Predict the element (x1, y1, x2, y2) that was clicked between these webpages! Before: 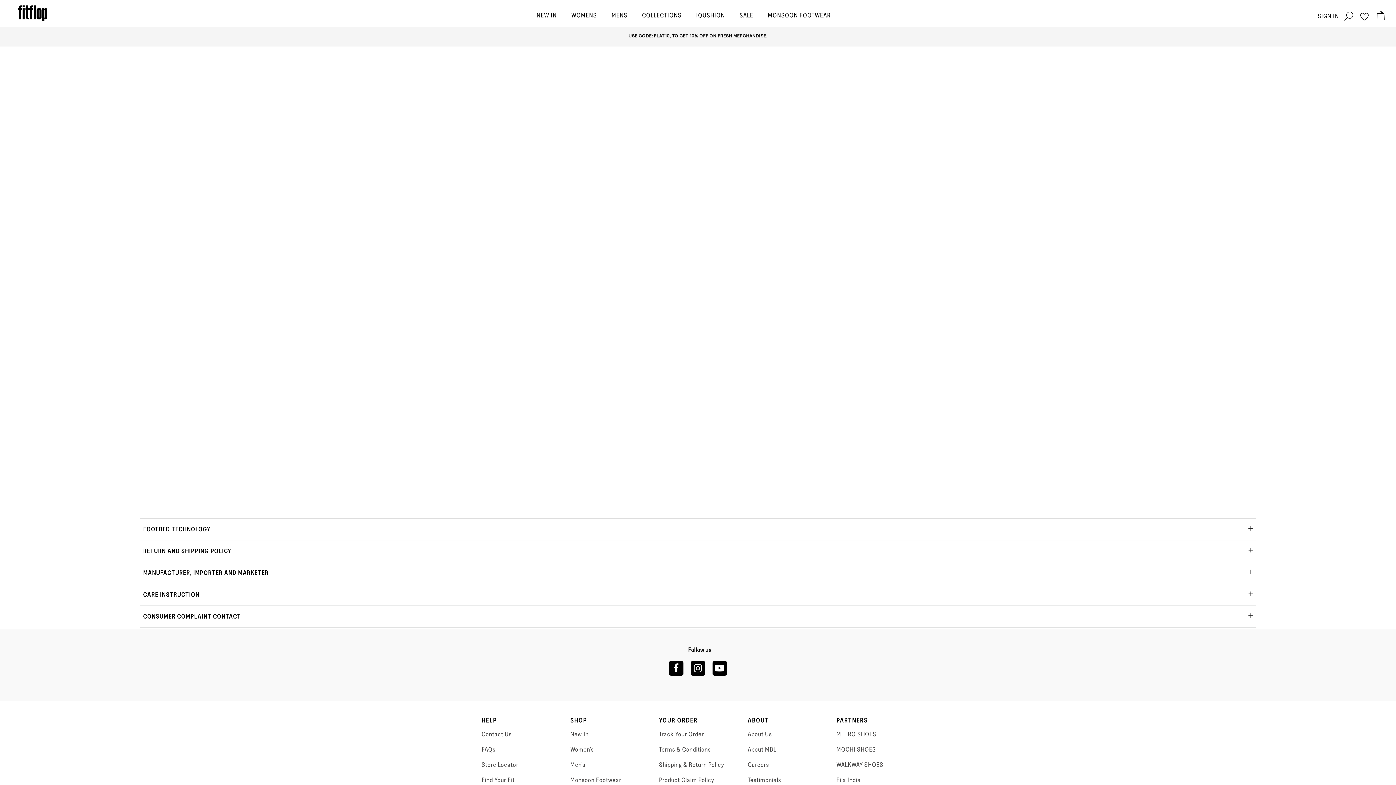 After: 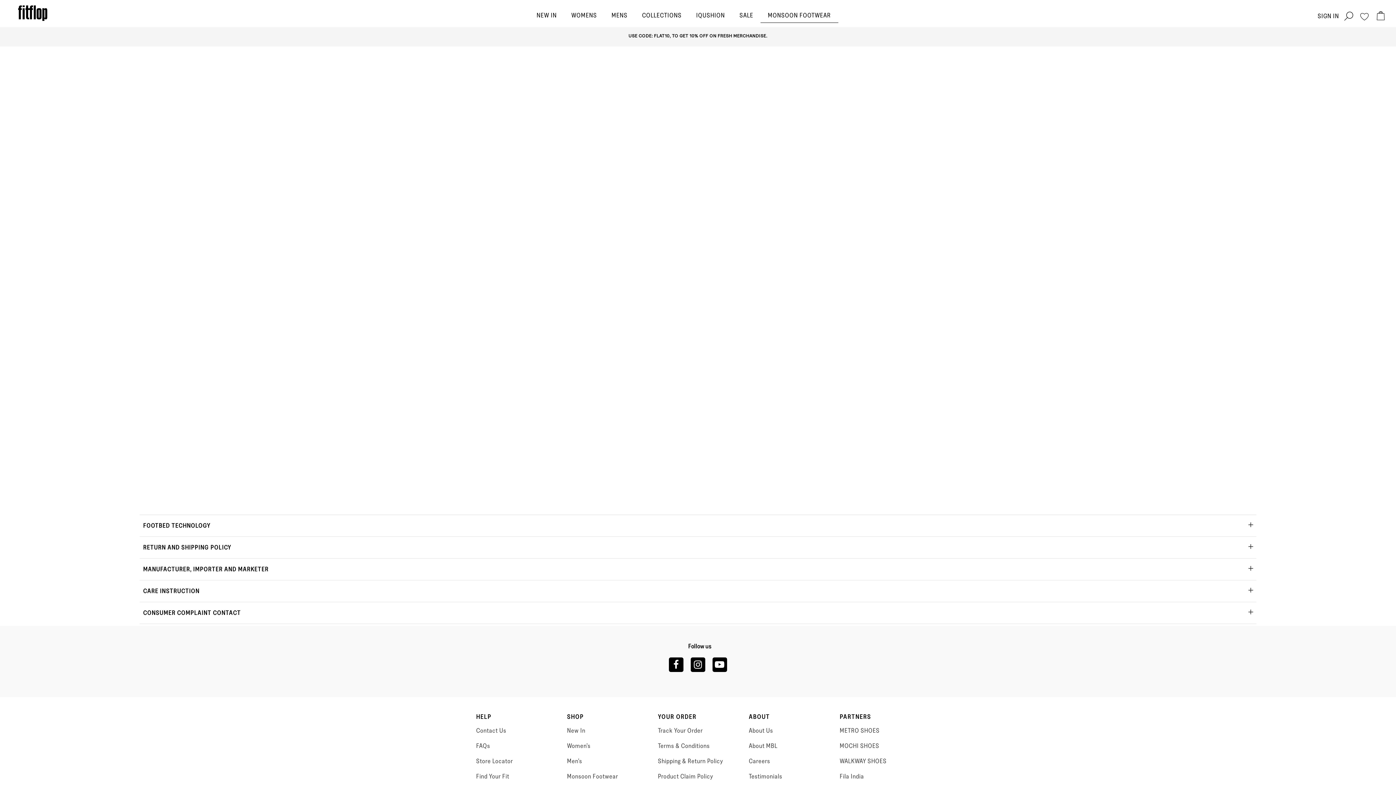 Action: label: MONSOON FOOTWEAR bbox: (760, 0, 838, 22)